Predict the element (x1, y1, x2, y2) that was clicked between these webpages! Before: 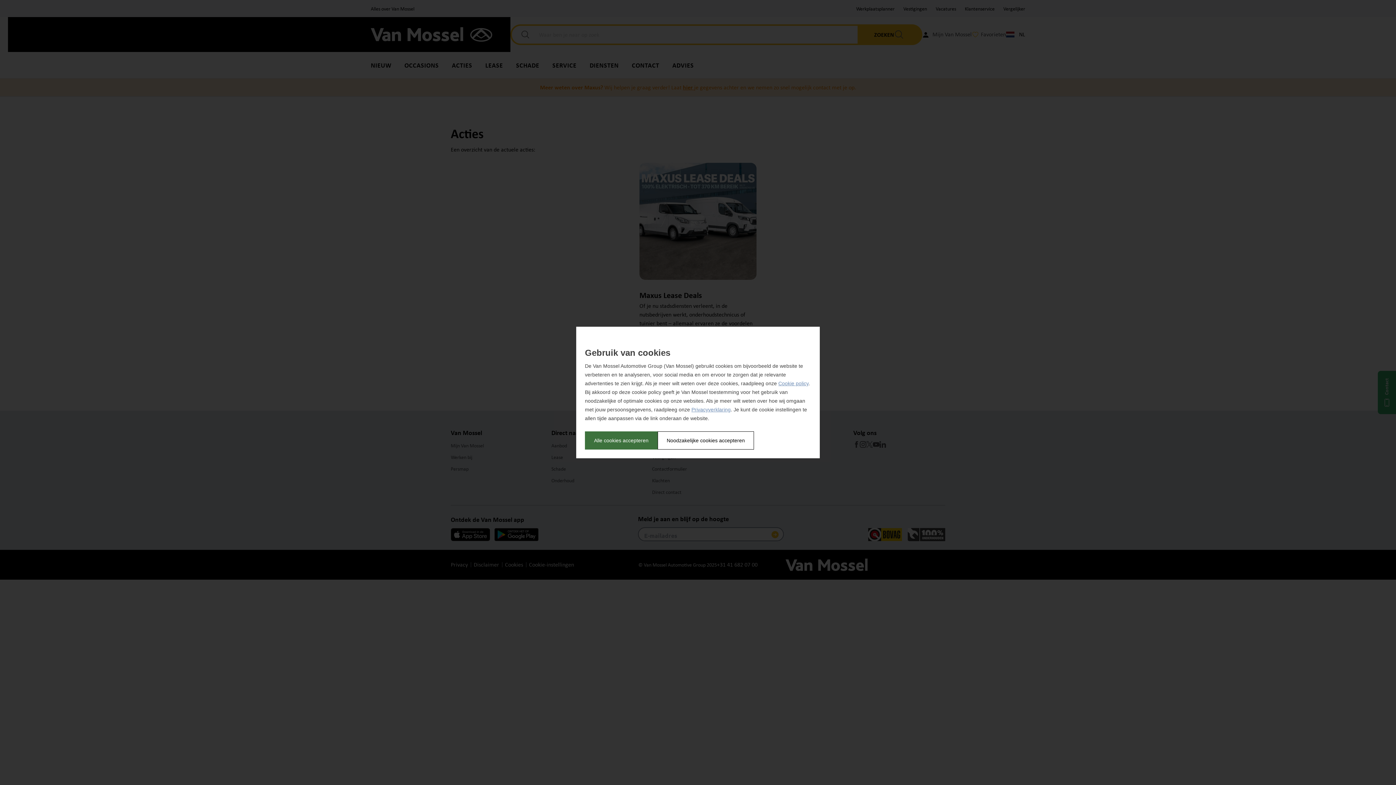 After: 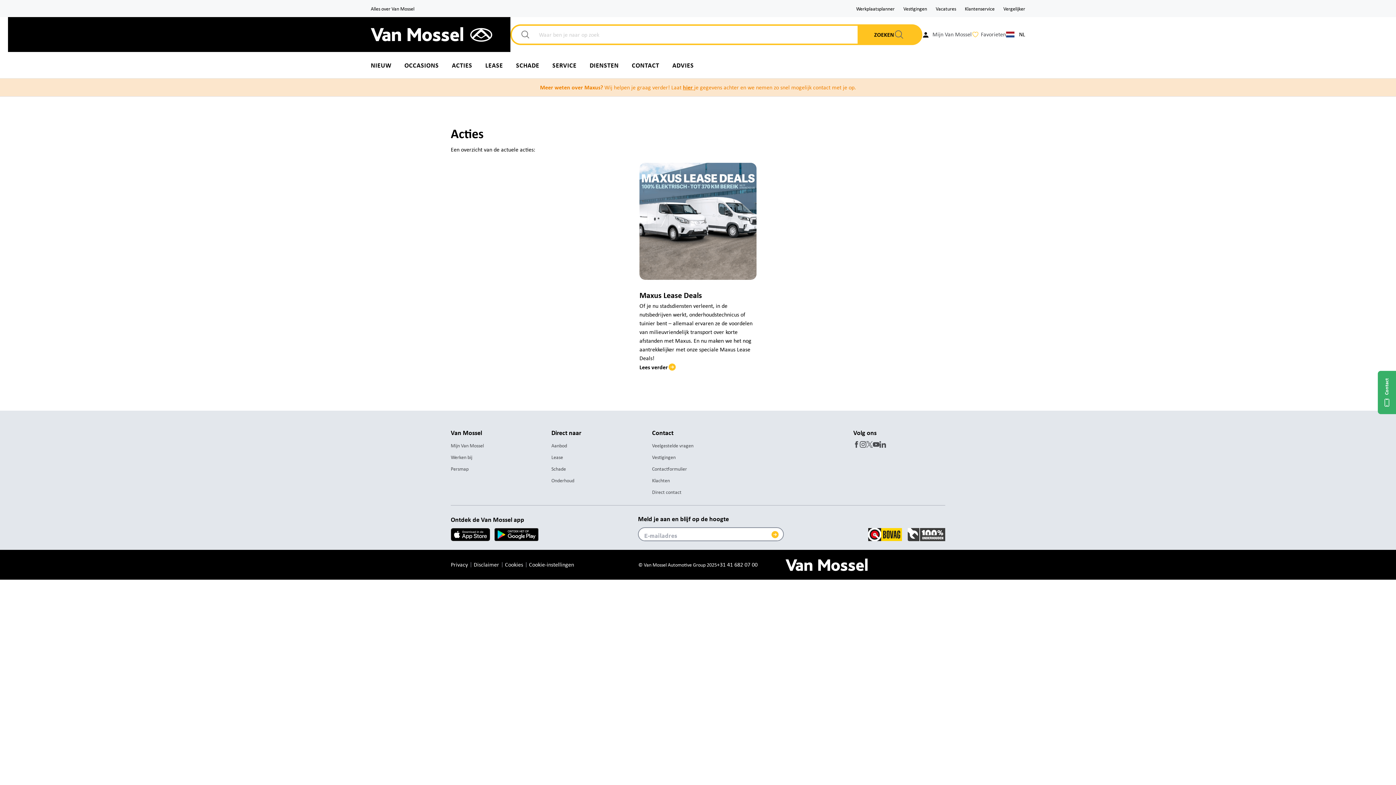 Action: bbox: (585, 431, 657, 449) label: Alle cookies accepteren